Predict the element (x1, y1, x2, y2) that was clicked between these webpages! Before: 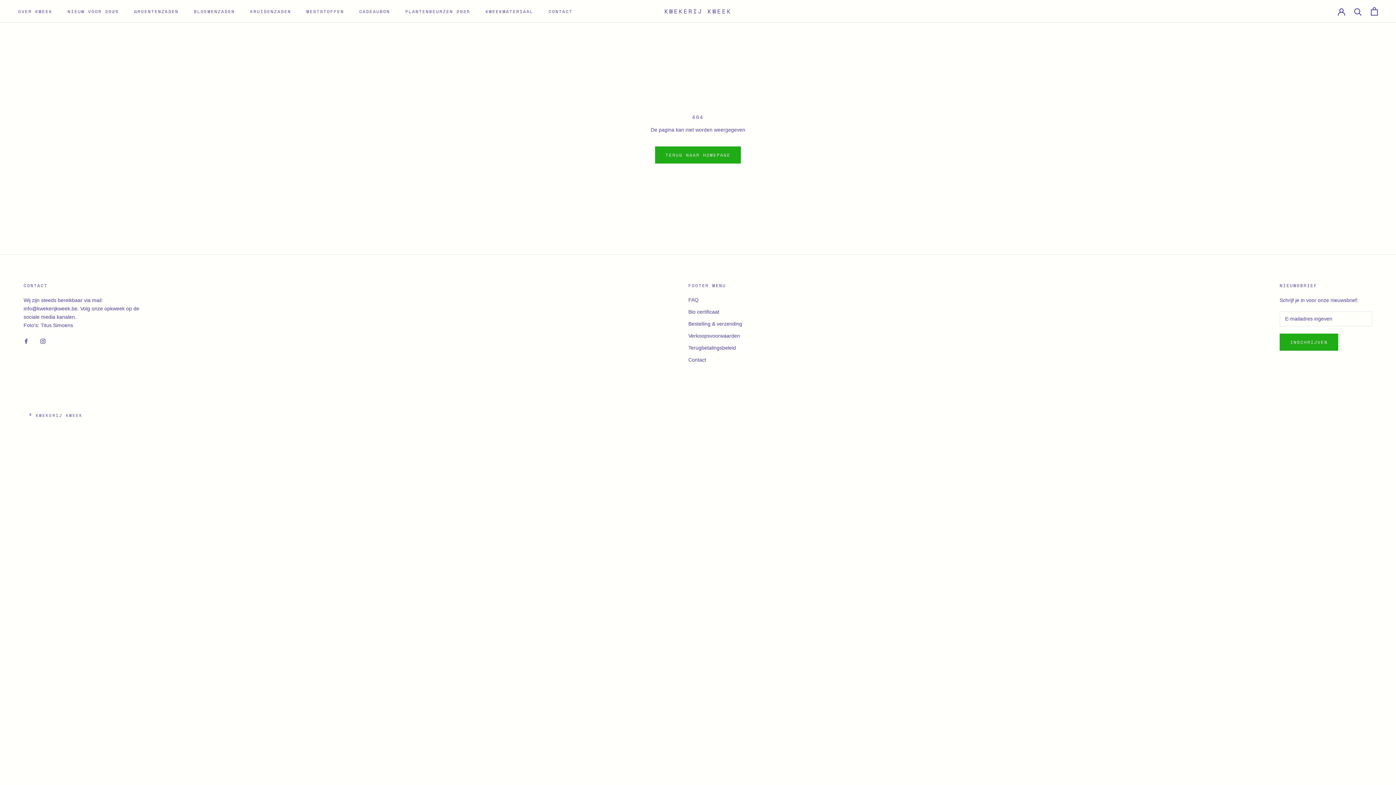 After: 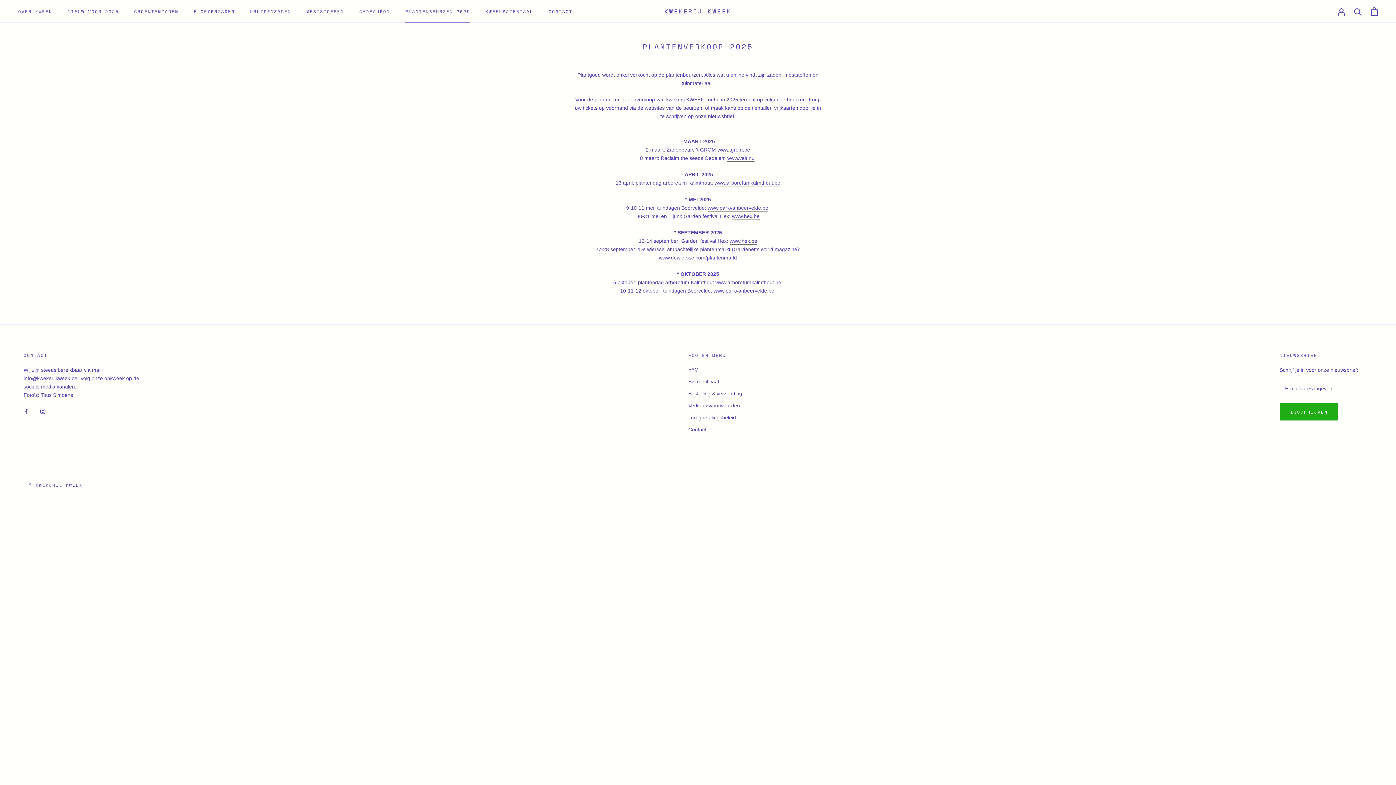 Action: bbox: (405, 8, 470, 14) label: PLANTENBEURZEN 2025
PLANTENBEURZEN 2025